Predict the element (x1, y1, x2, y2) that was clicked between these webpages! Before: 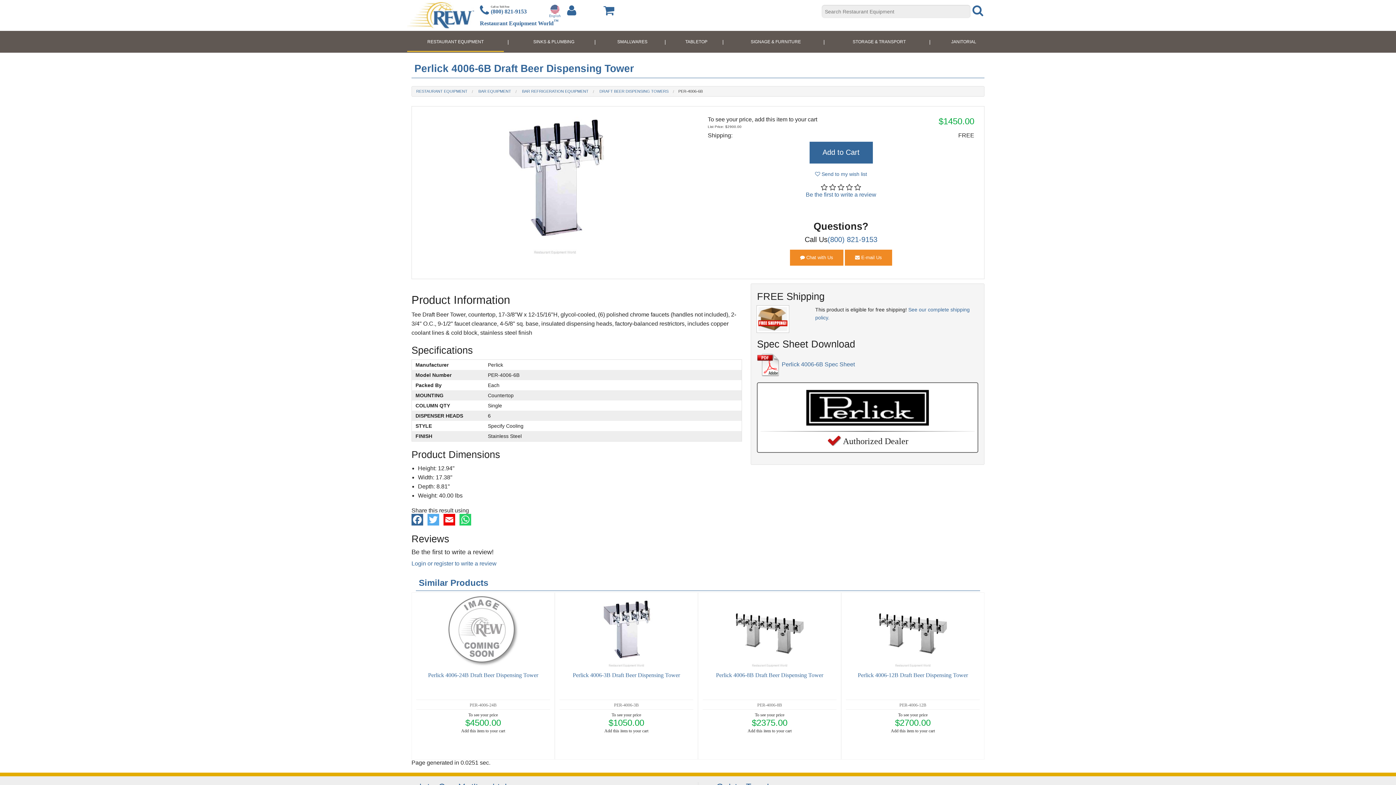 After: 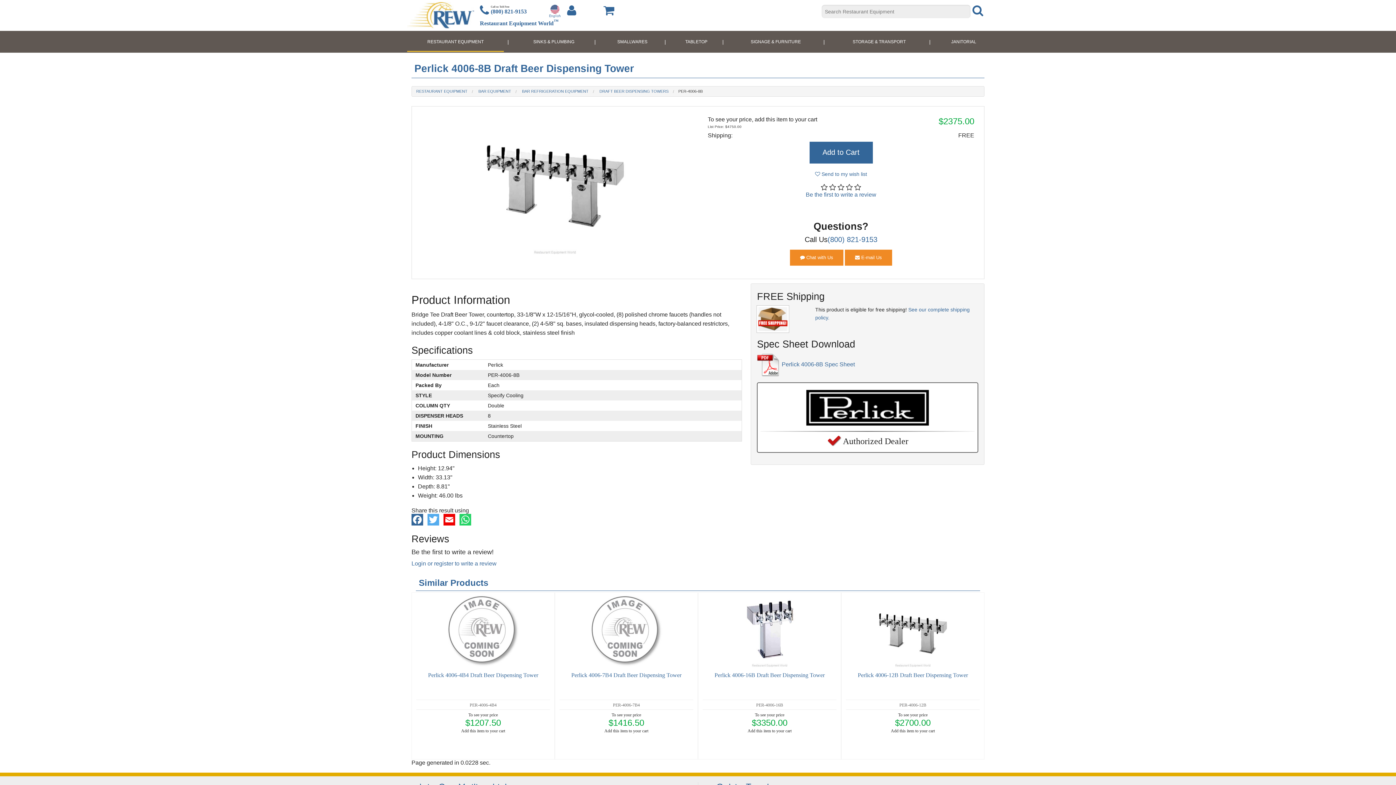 Action: bbox: (757, 703, 782, 708) label: PER-4006-8B